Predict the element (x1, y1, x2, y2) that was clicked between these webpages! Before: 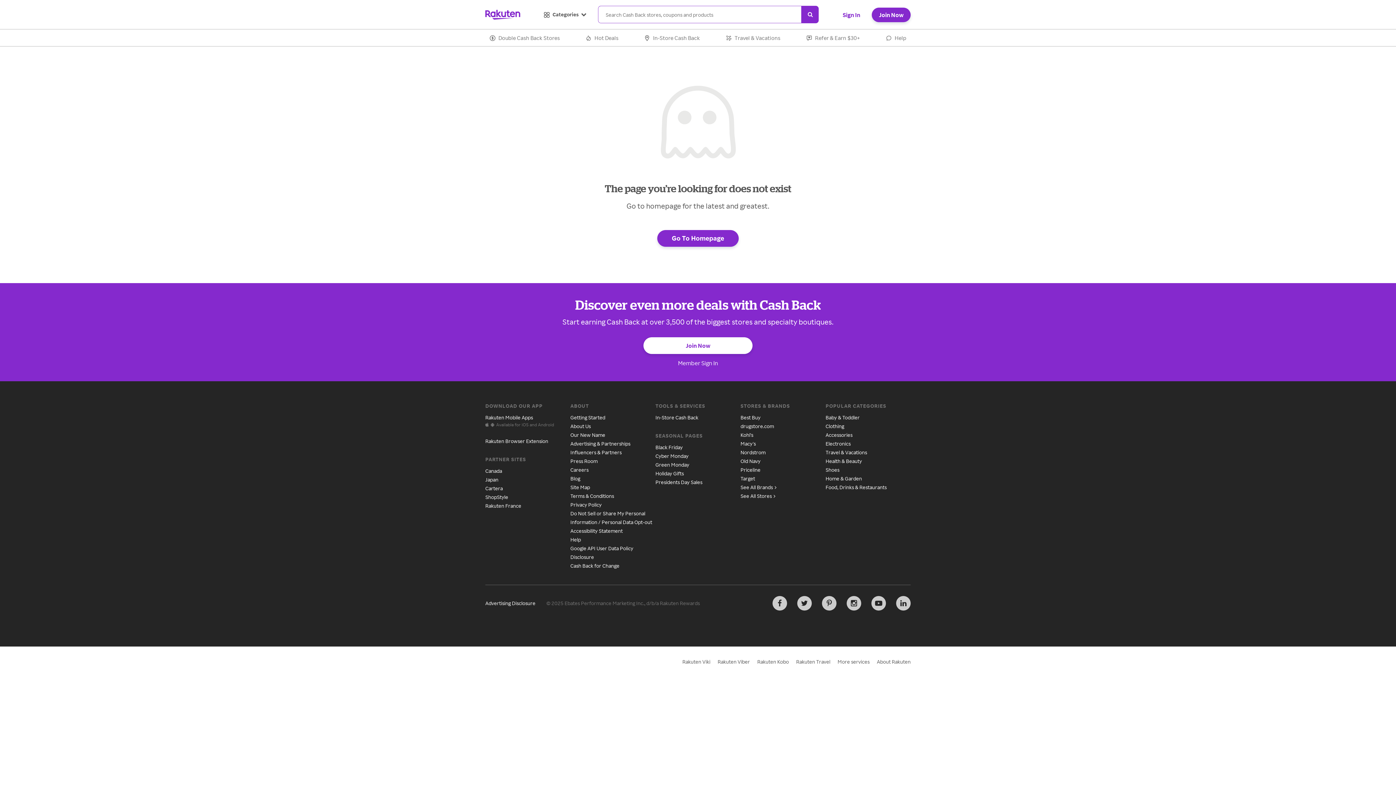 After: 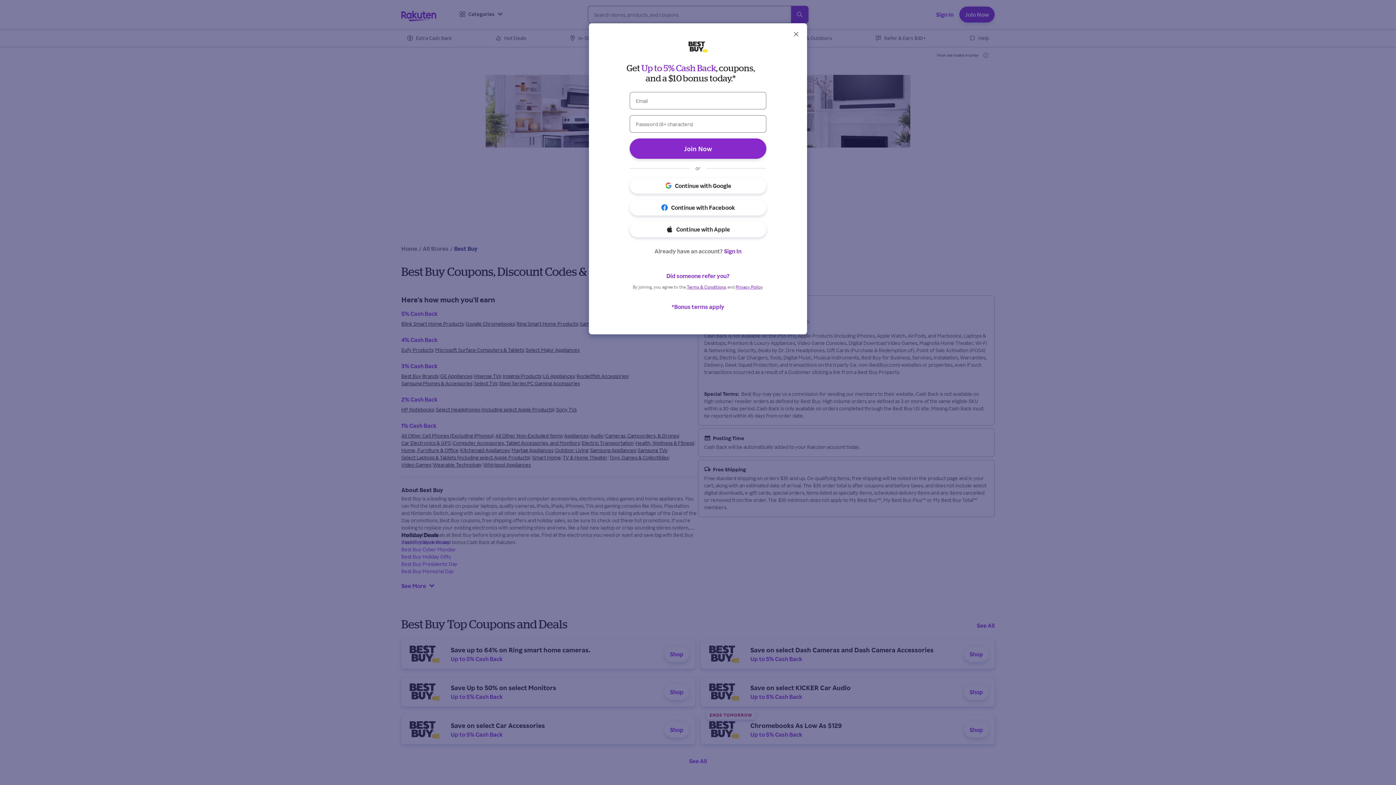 Action: bbox: (740, 414, 760, 420) label: Best Buy